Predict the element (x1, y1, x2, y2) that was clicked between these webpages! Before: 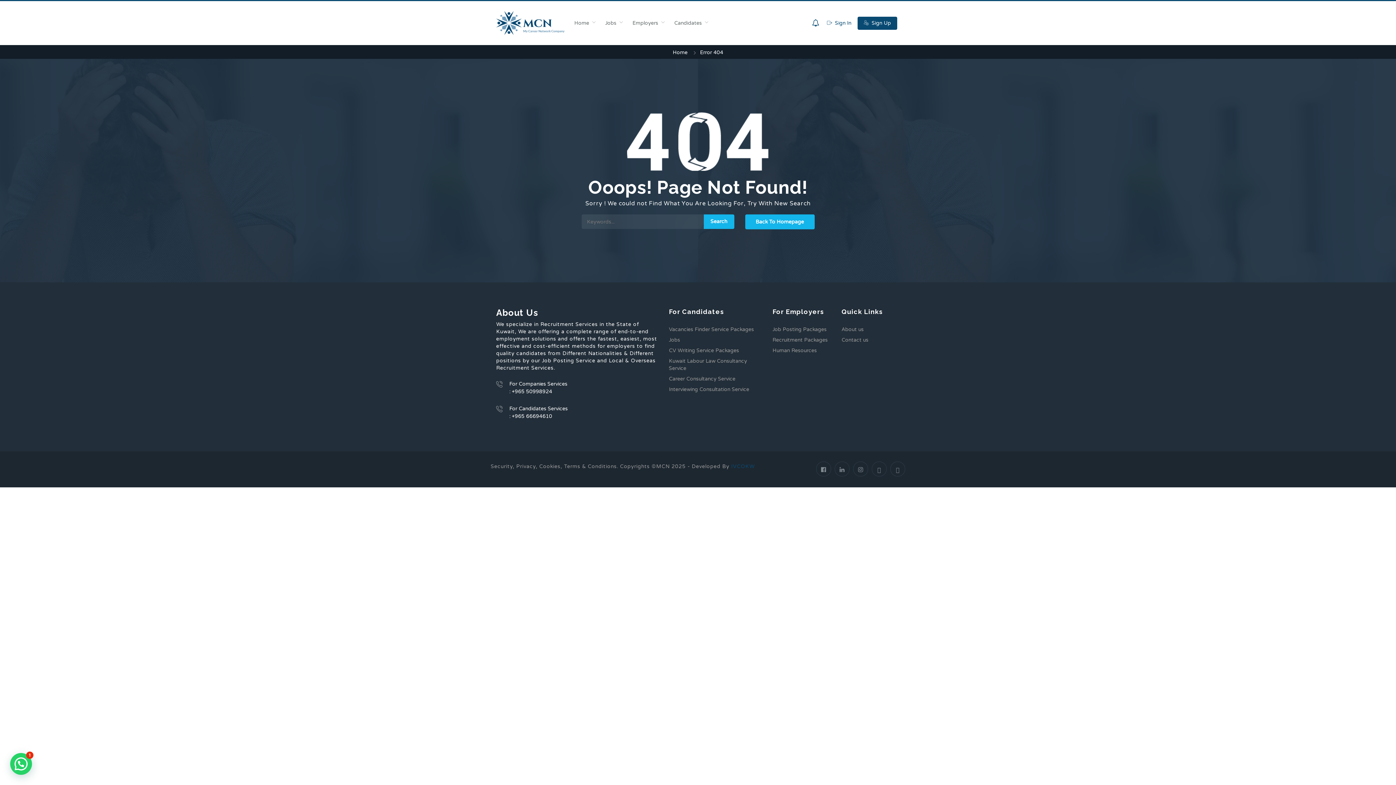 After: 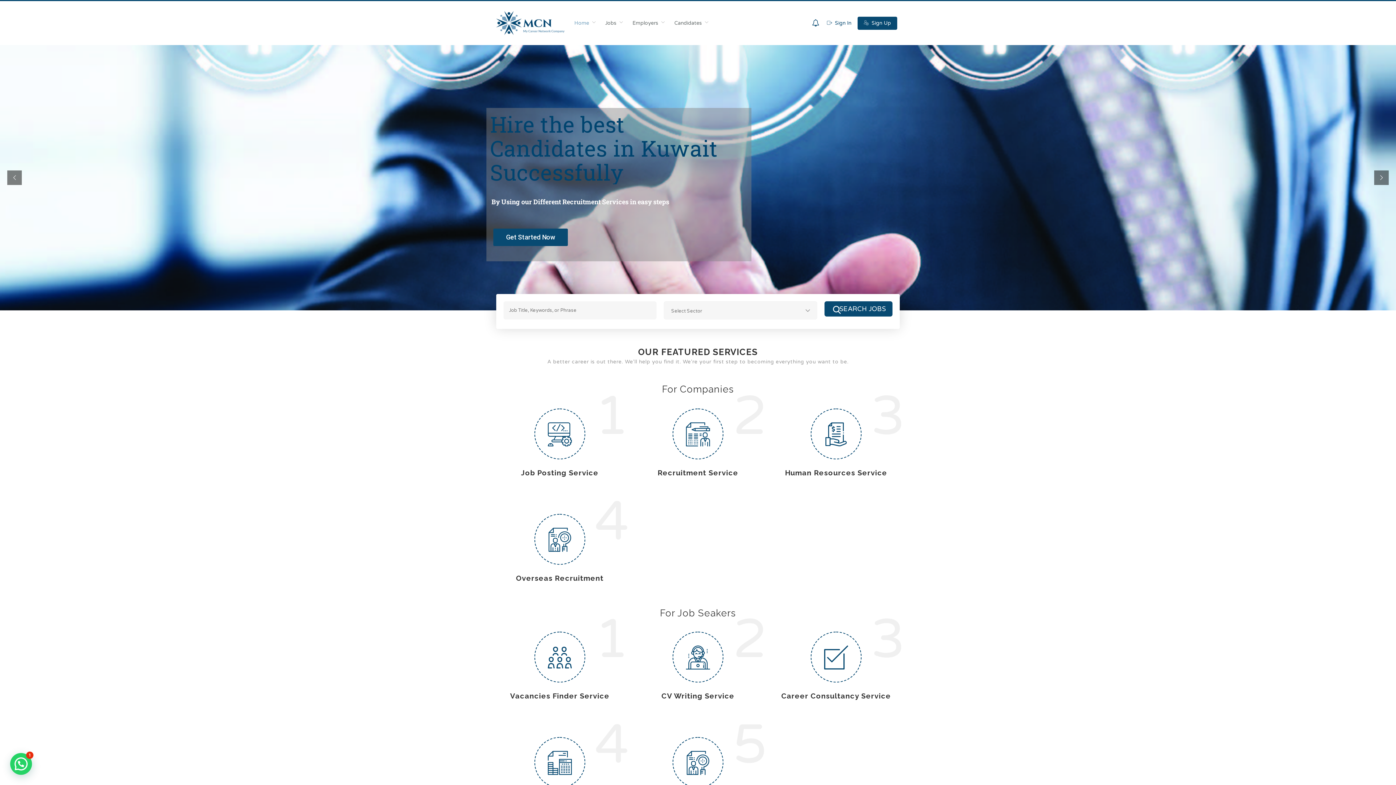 Action: bbox: (574, 6, 589, 39) label: Home